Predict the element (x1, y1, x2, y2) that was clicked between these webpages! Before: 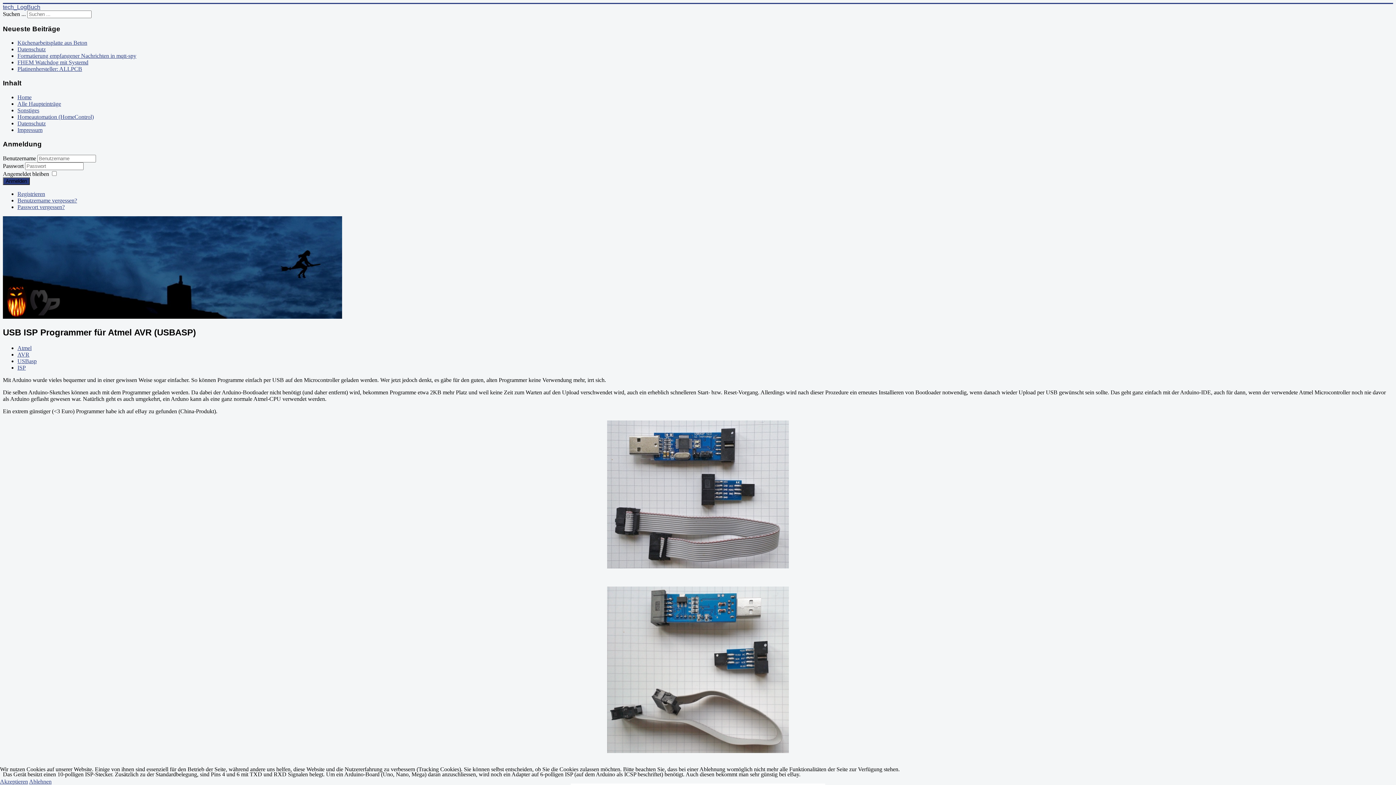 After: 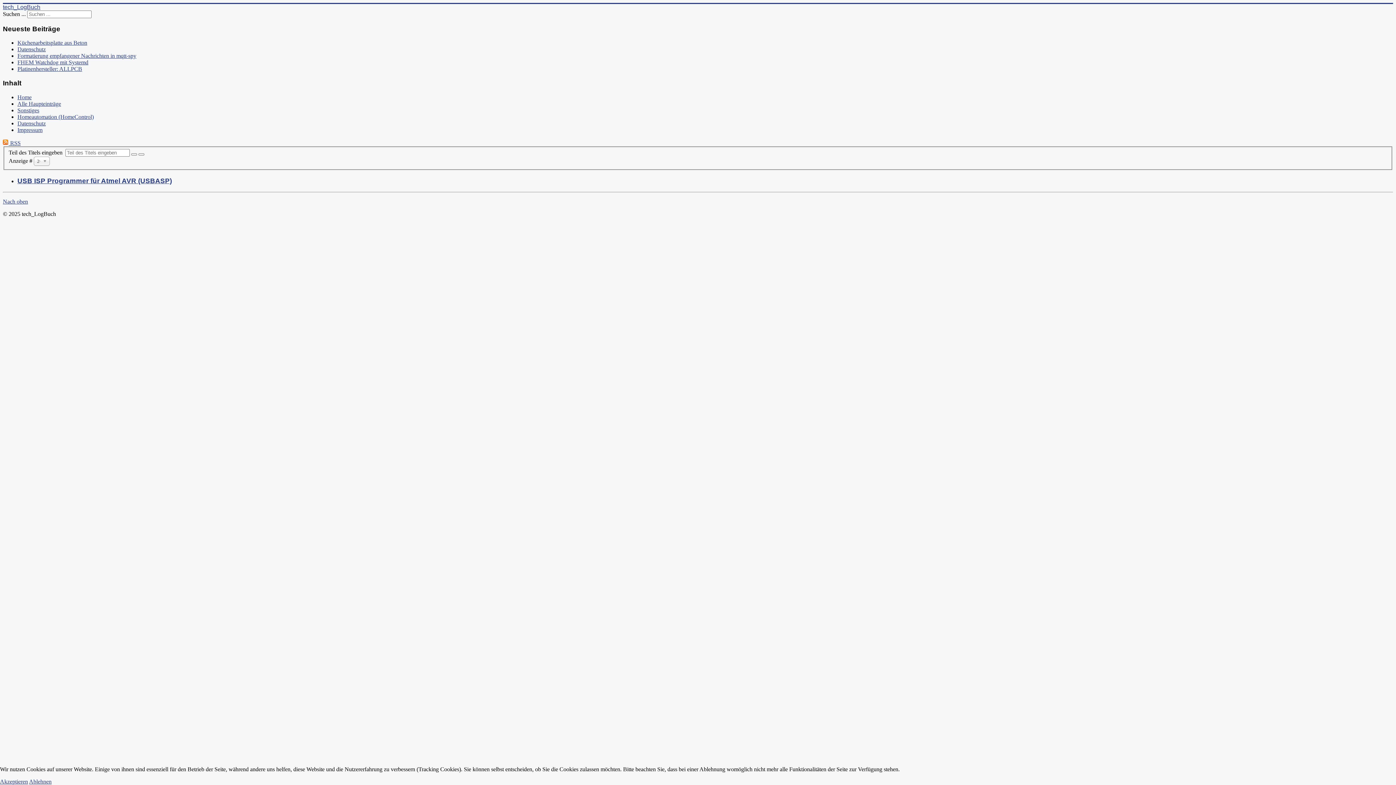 Action: label: USBasp bbox: (17, 358, 36, 364)